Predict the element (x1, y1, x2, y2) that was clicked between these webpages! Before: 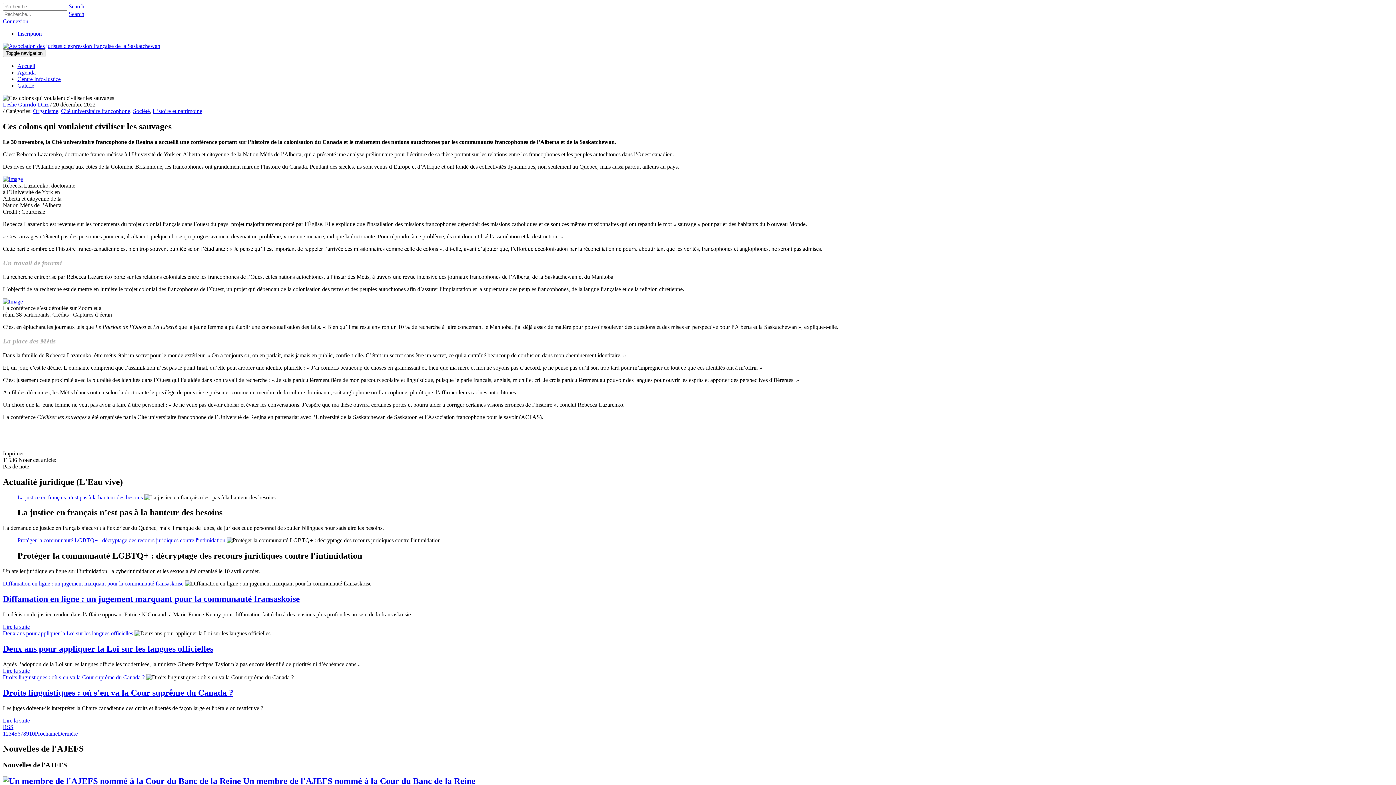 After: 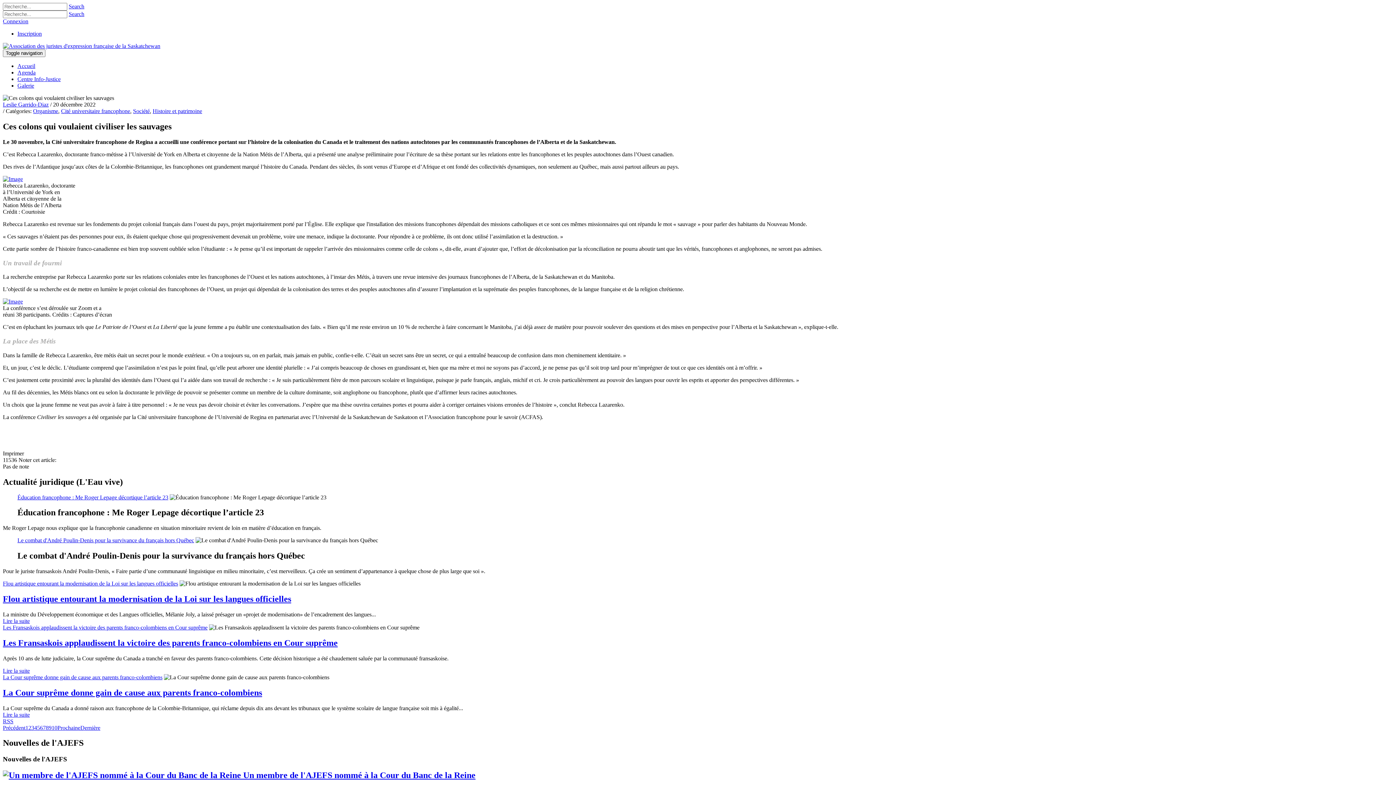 Action: bbox: (5, 730, 8, 736) label: Page 2